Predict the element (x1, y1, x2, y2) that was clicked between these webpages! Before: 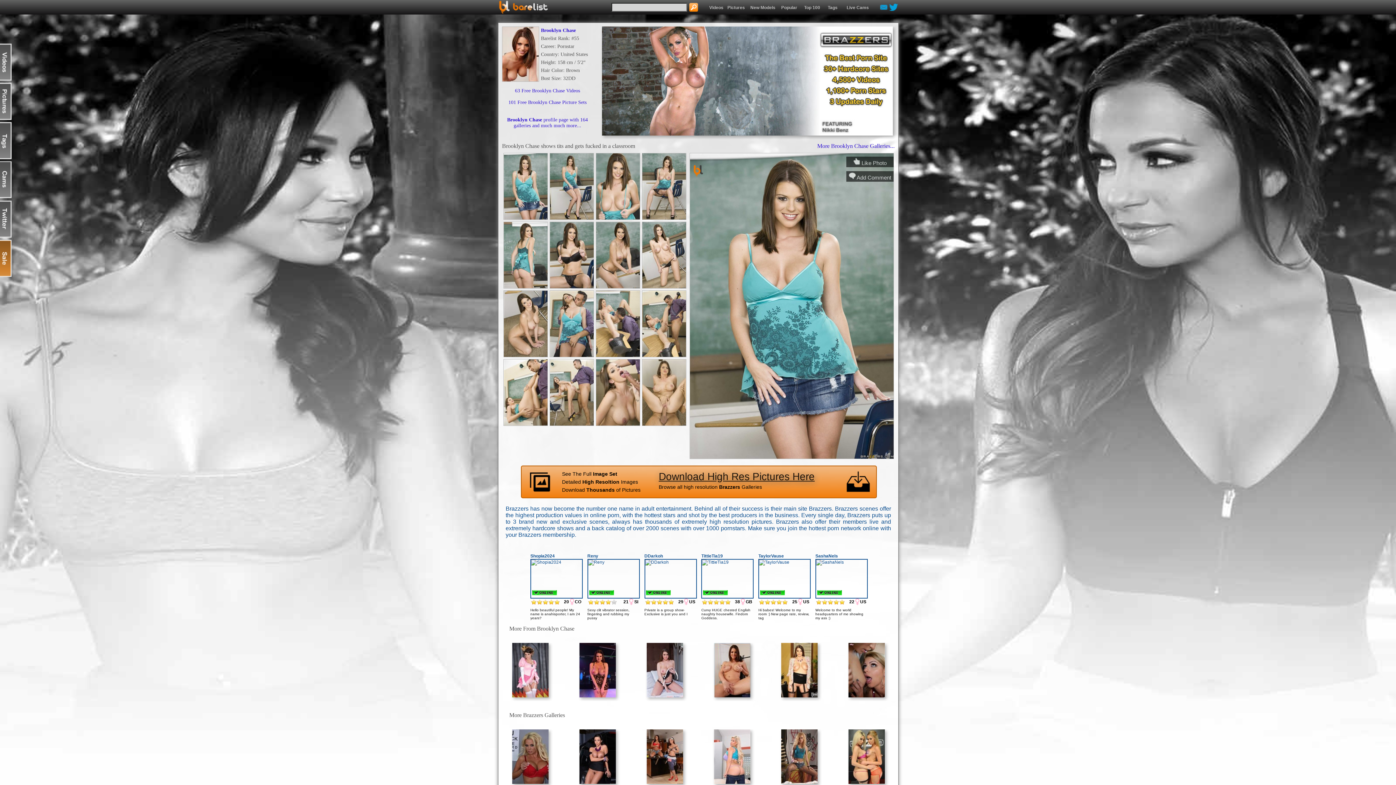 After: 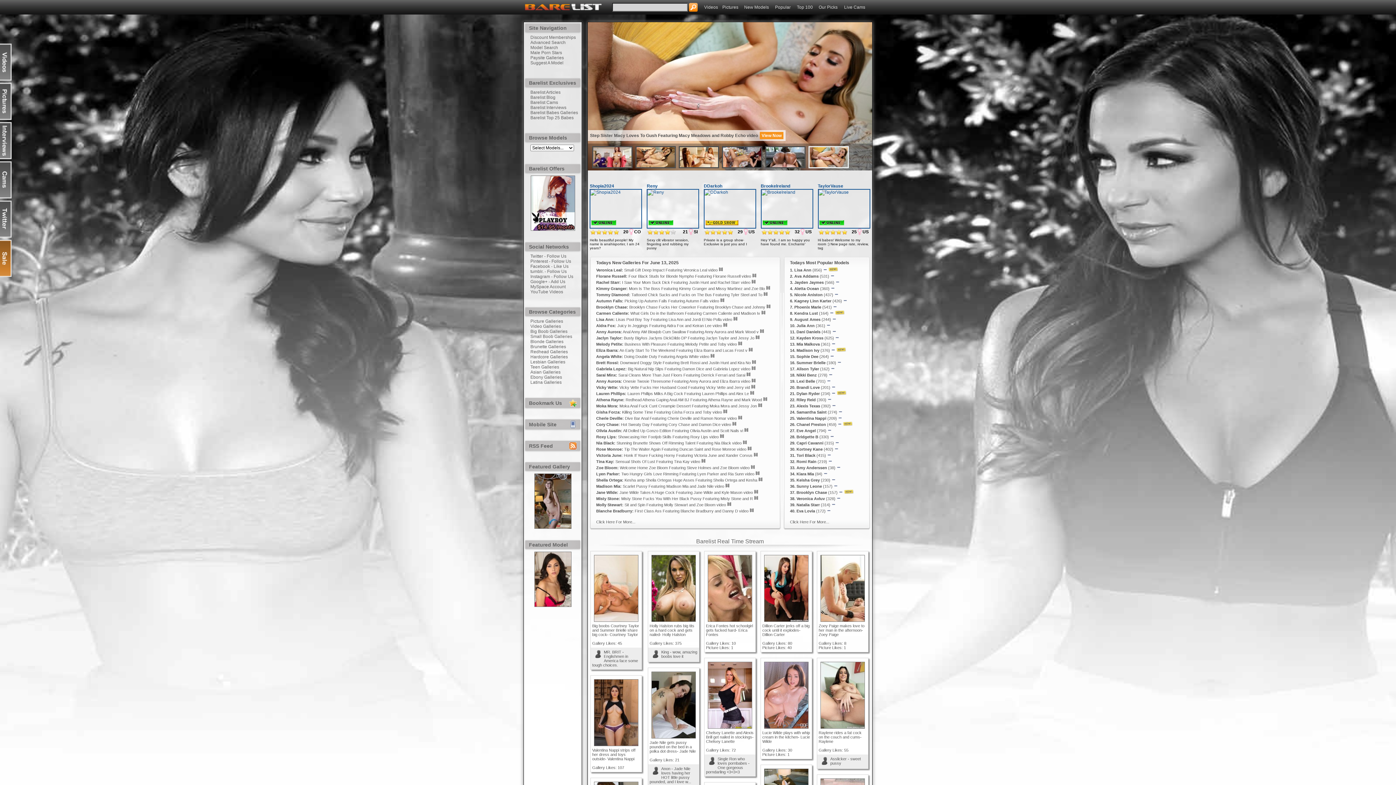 Action: bbox: (498, 0, 550, 14)